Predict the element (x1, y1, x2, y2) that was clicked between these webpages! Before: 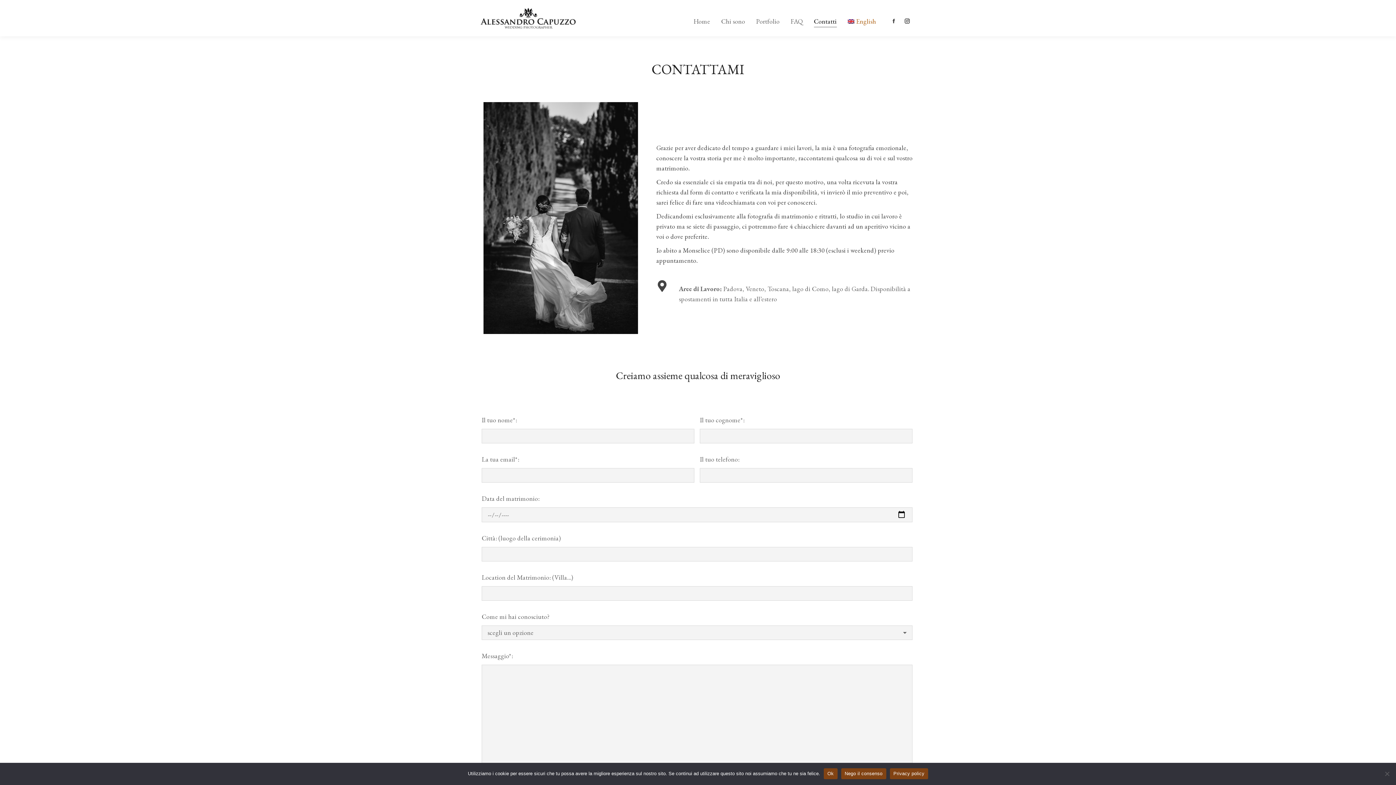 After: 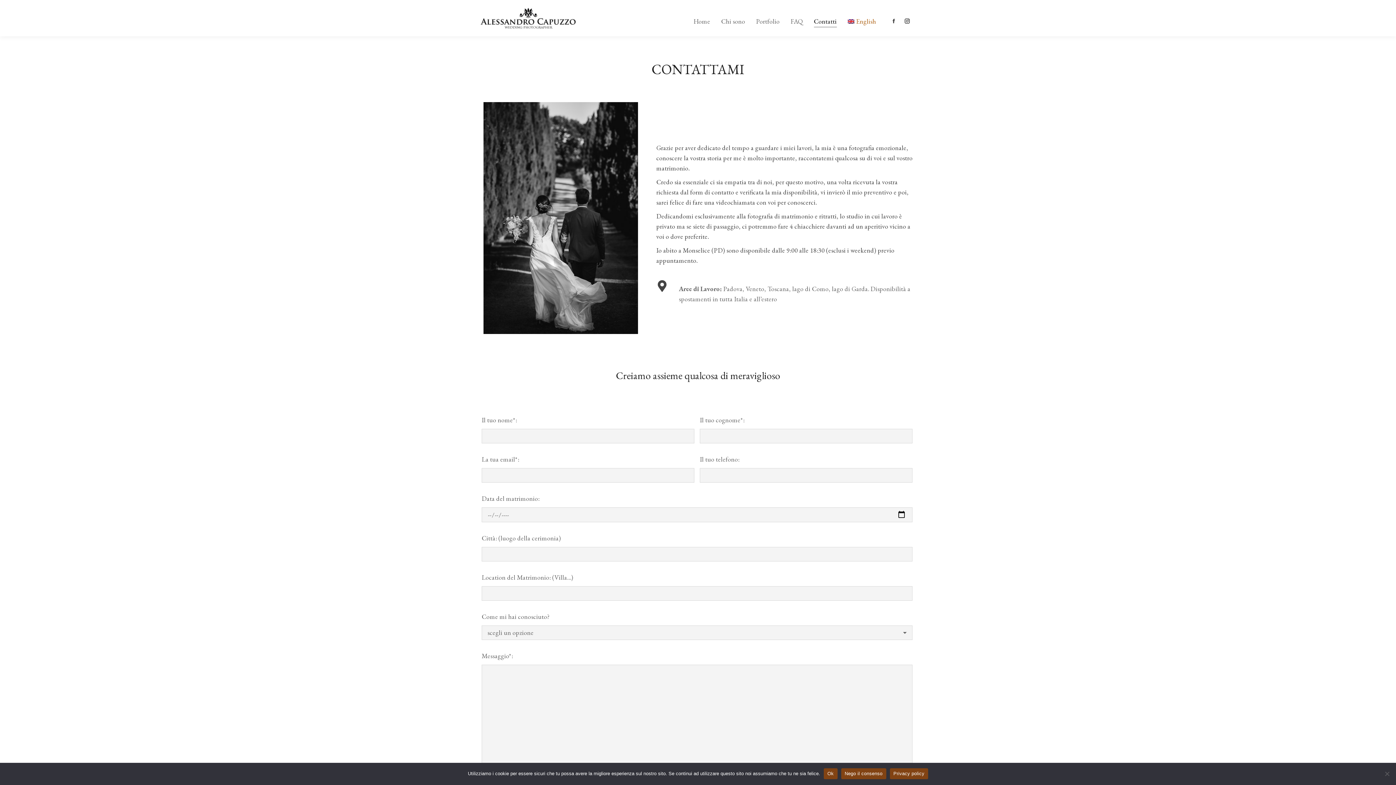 Action: bbox: (814, 12, 836, 29) label: Contatti